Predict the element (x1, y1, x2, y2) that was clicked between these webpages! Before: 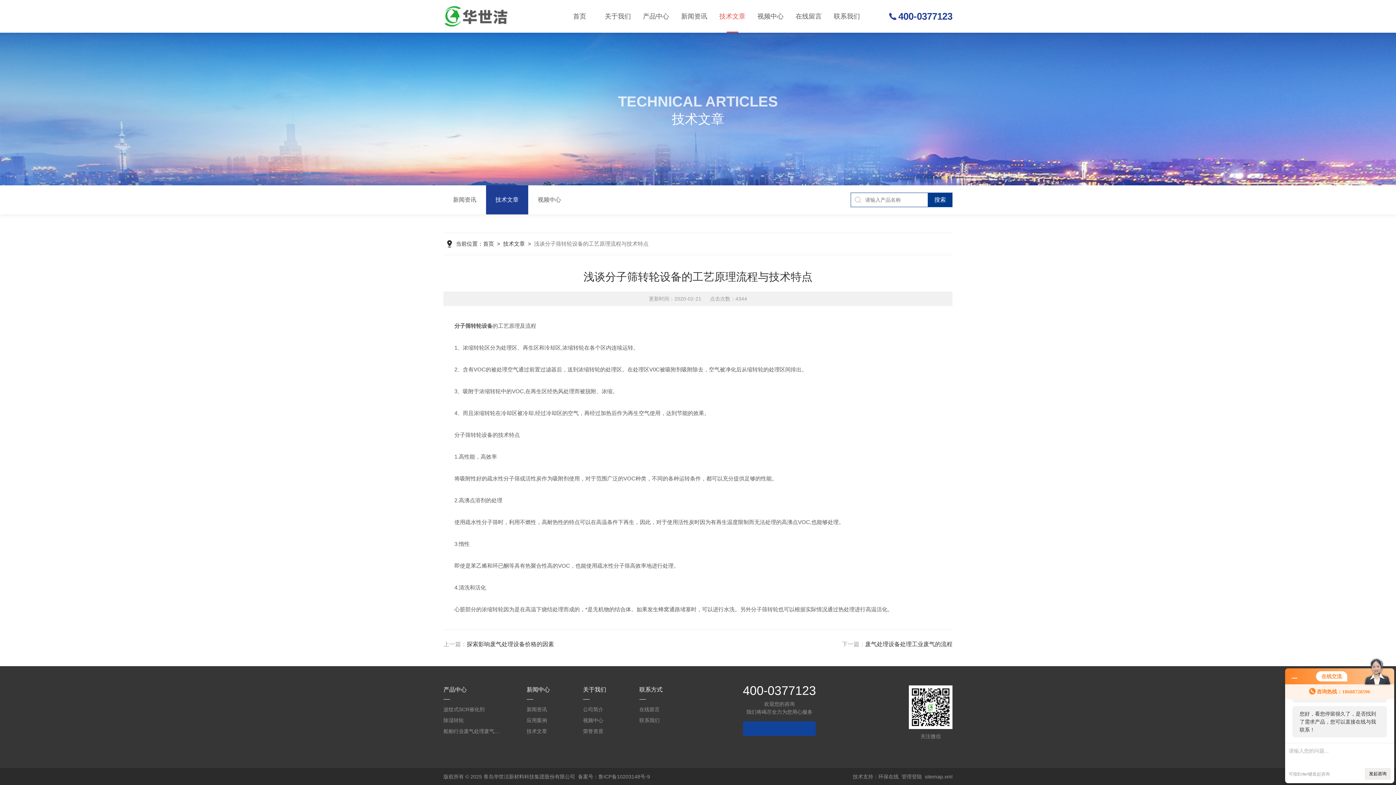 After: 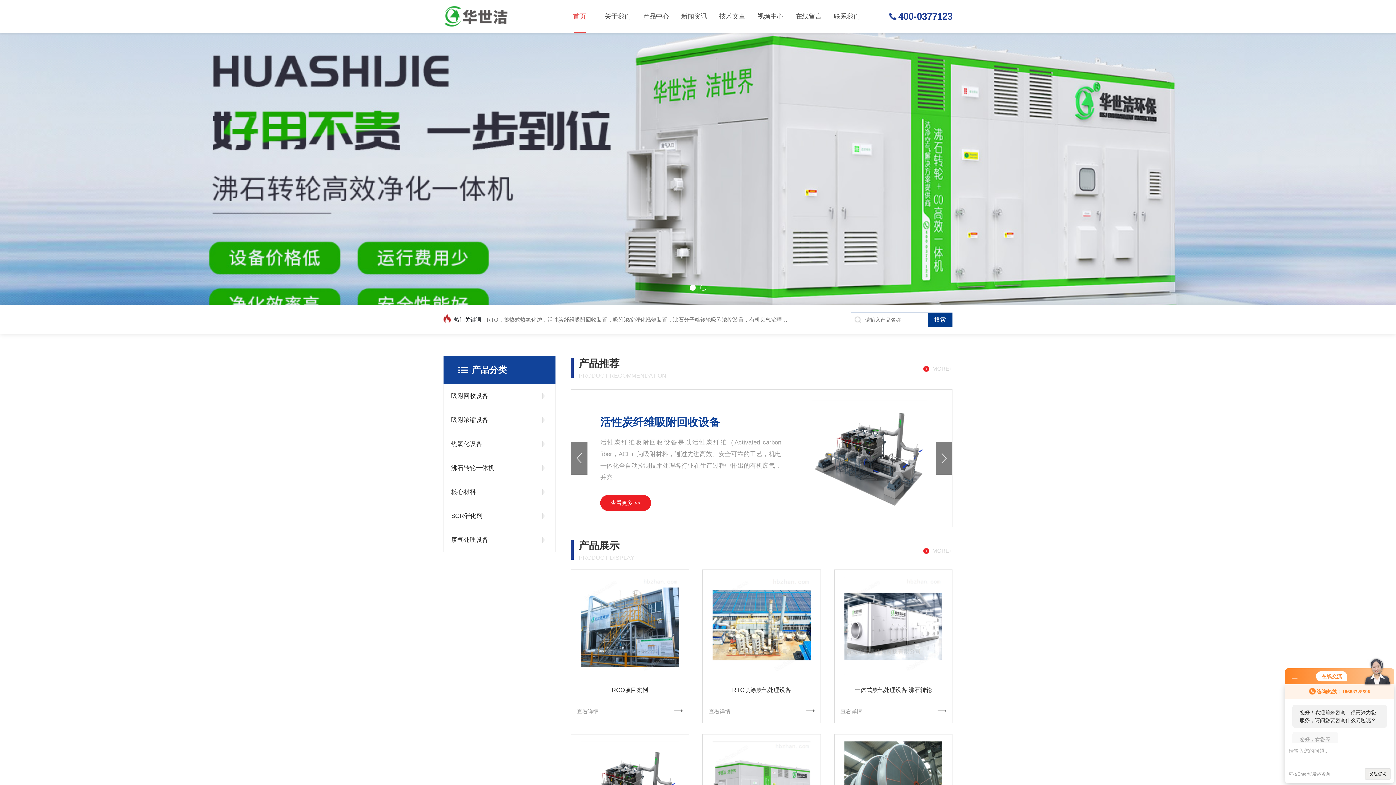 Action: bbox: (560, 0, 598, 32) label: 首页